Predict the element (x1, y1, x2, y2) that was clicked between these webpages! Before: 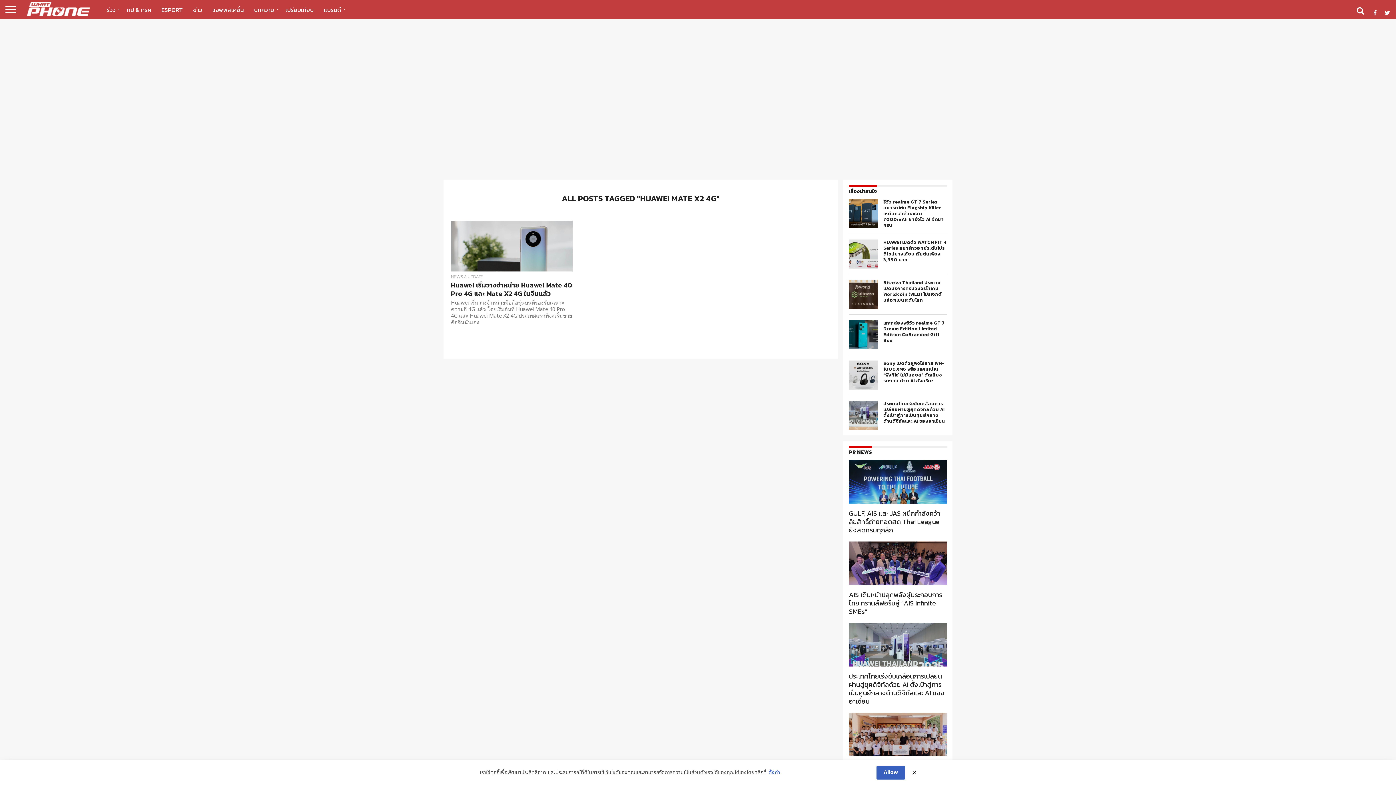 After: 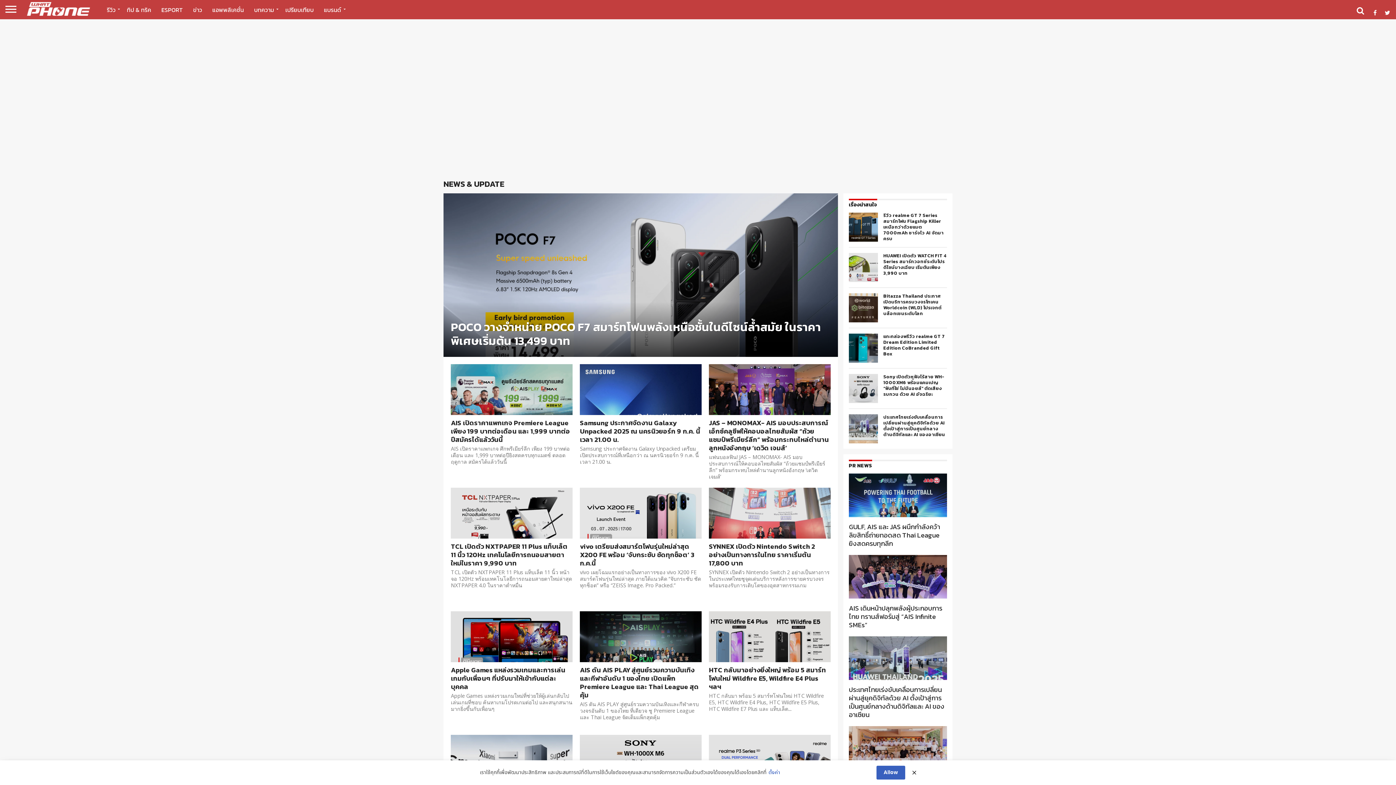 Action: bbox: (188, 0, 207, 19) label: ข่าว